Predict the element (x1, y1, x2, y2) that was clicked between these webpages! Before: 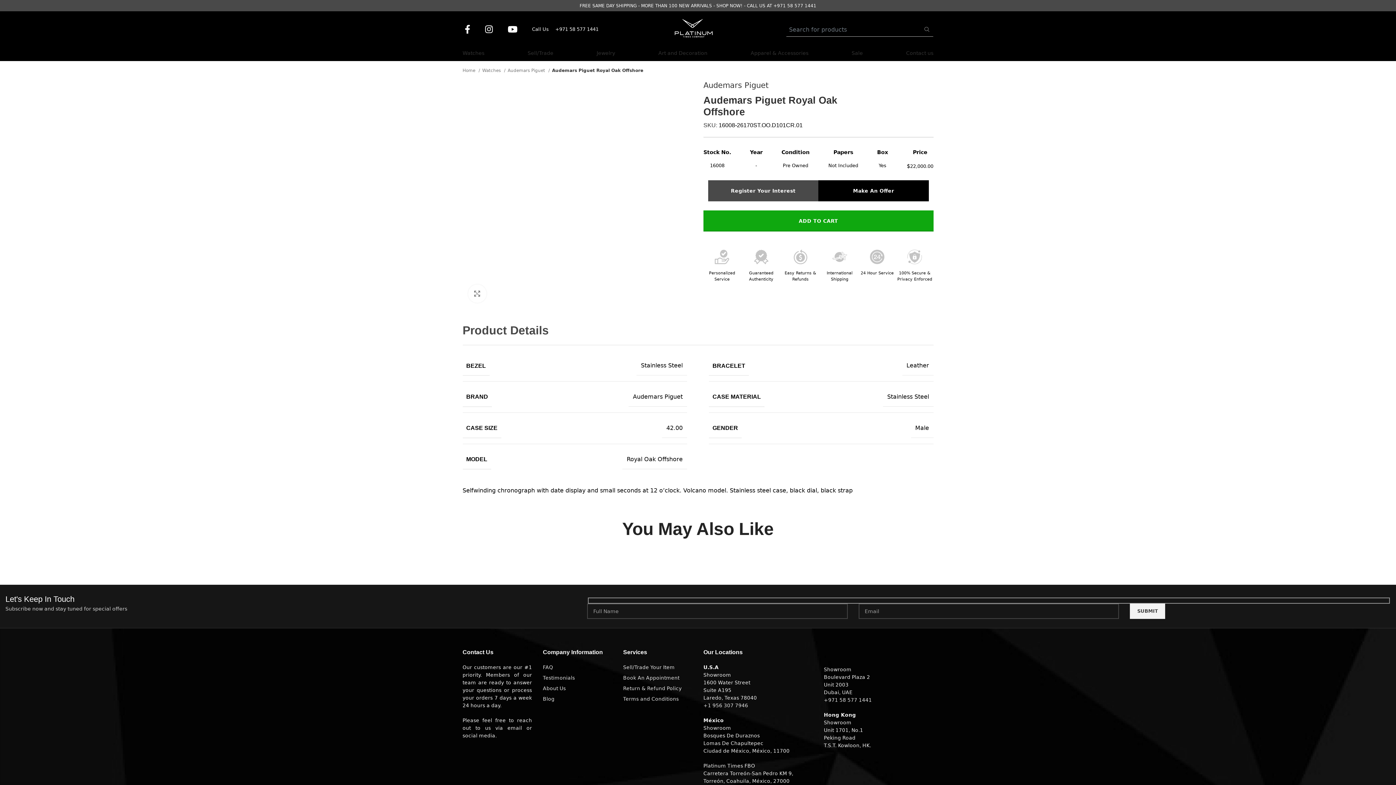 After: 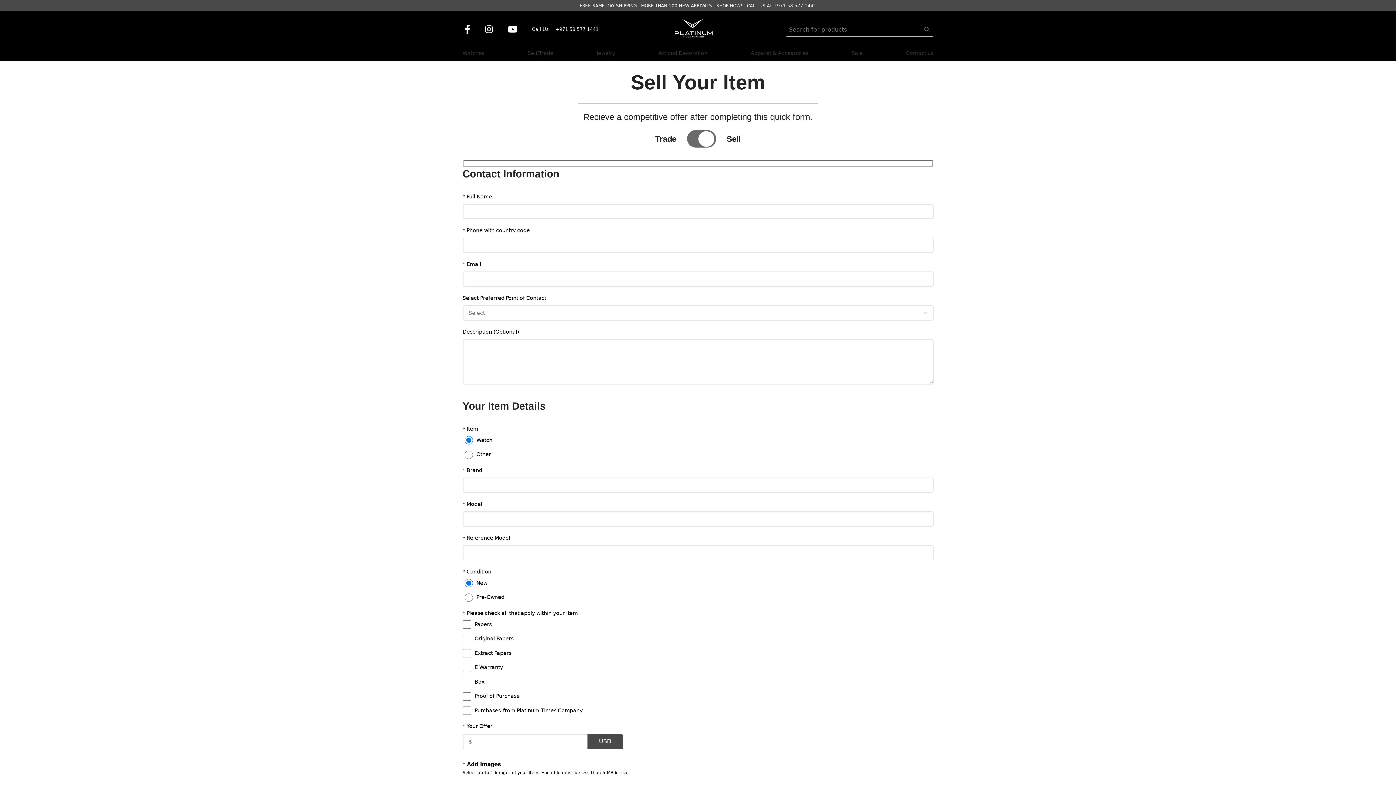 Action: label: Sell/Trade Your Item bbox: (623, 664, 674, 670)